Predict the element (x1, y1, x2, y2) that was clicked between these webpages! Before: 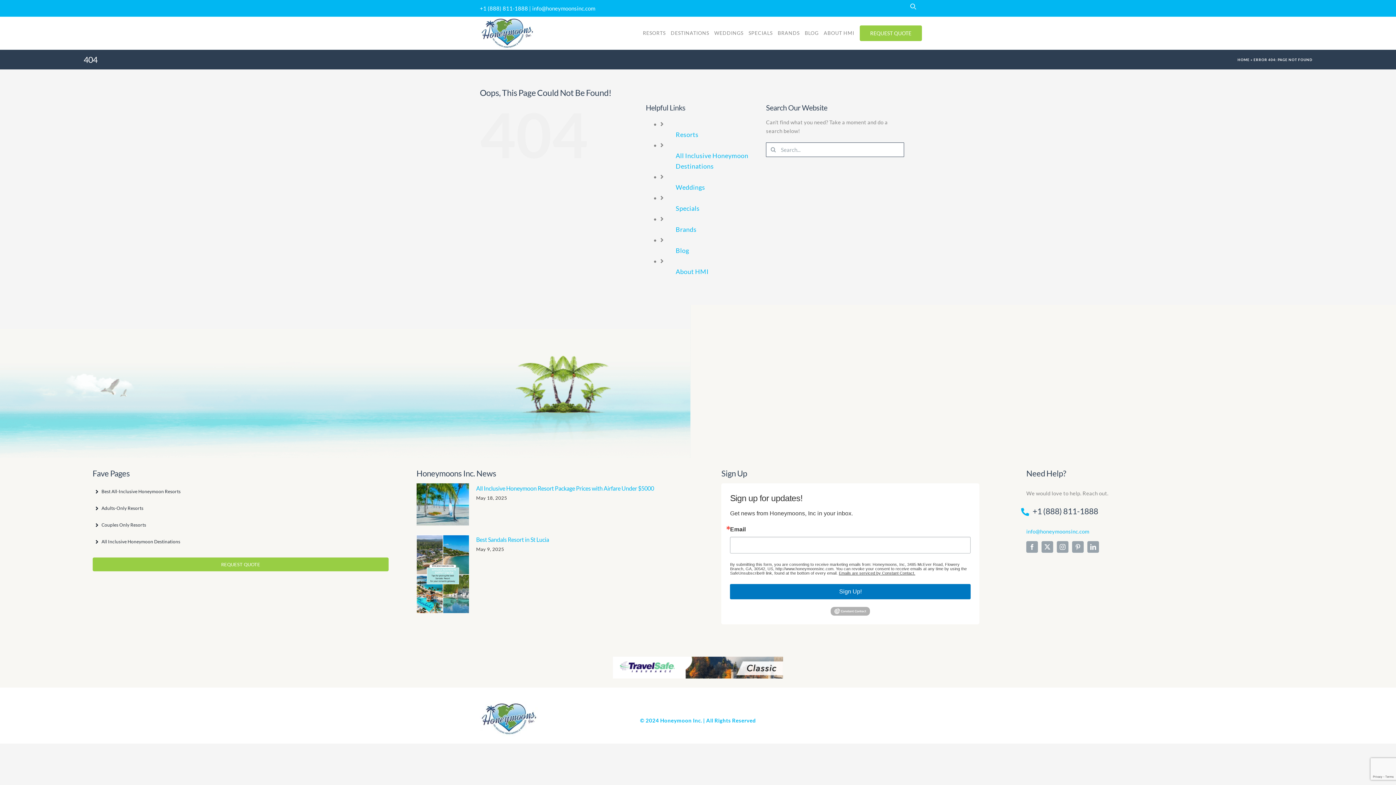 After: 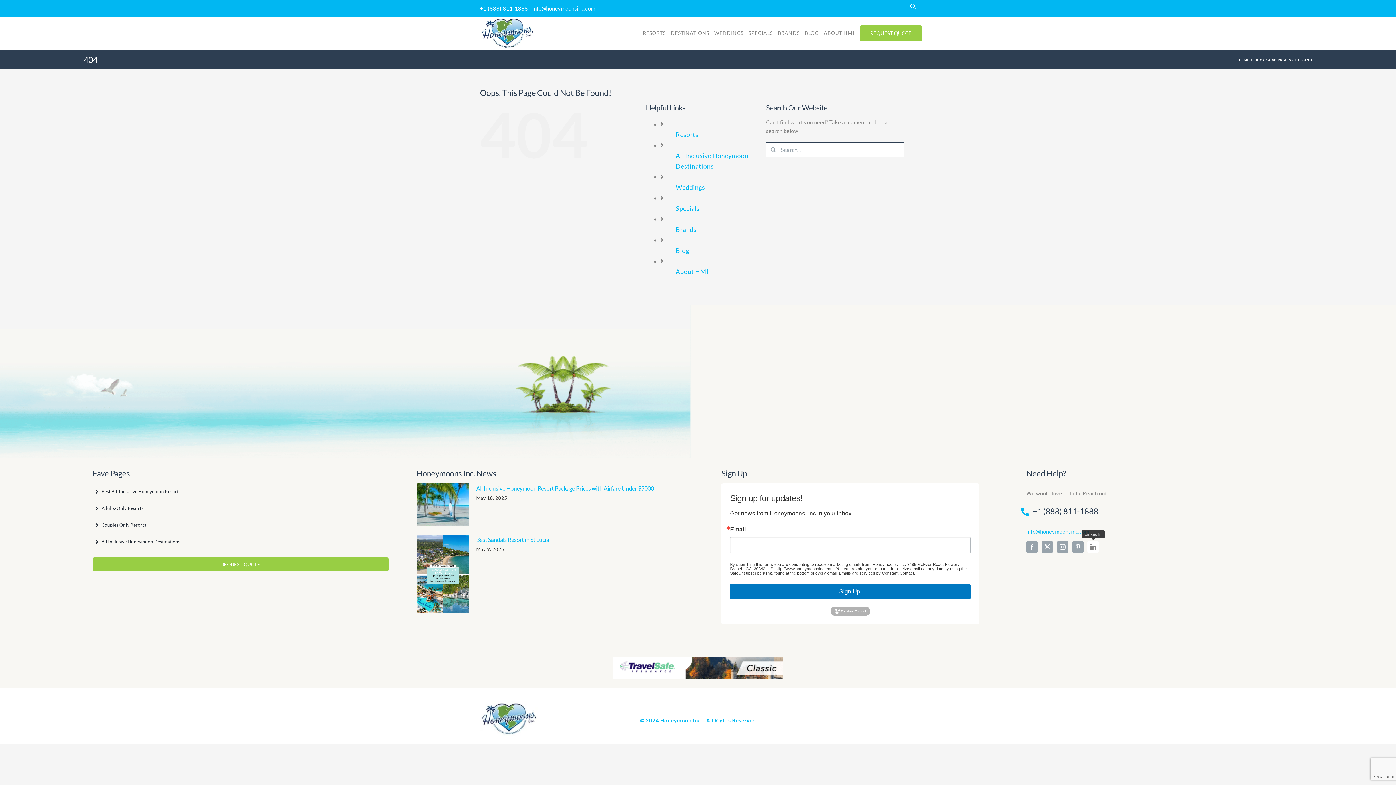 Action: label: linkedin bbox: (1087, 541, 1099, 553)